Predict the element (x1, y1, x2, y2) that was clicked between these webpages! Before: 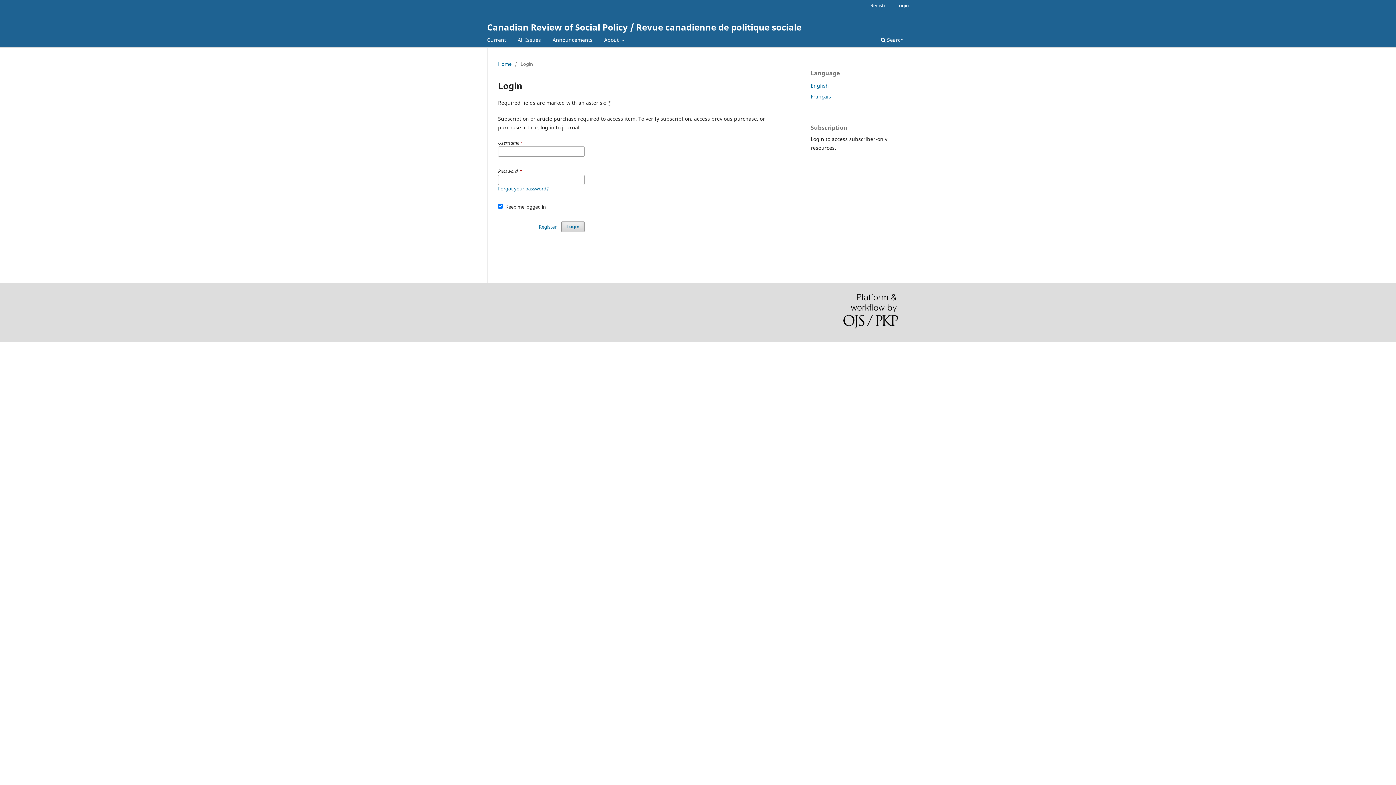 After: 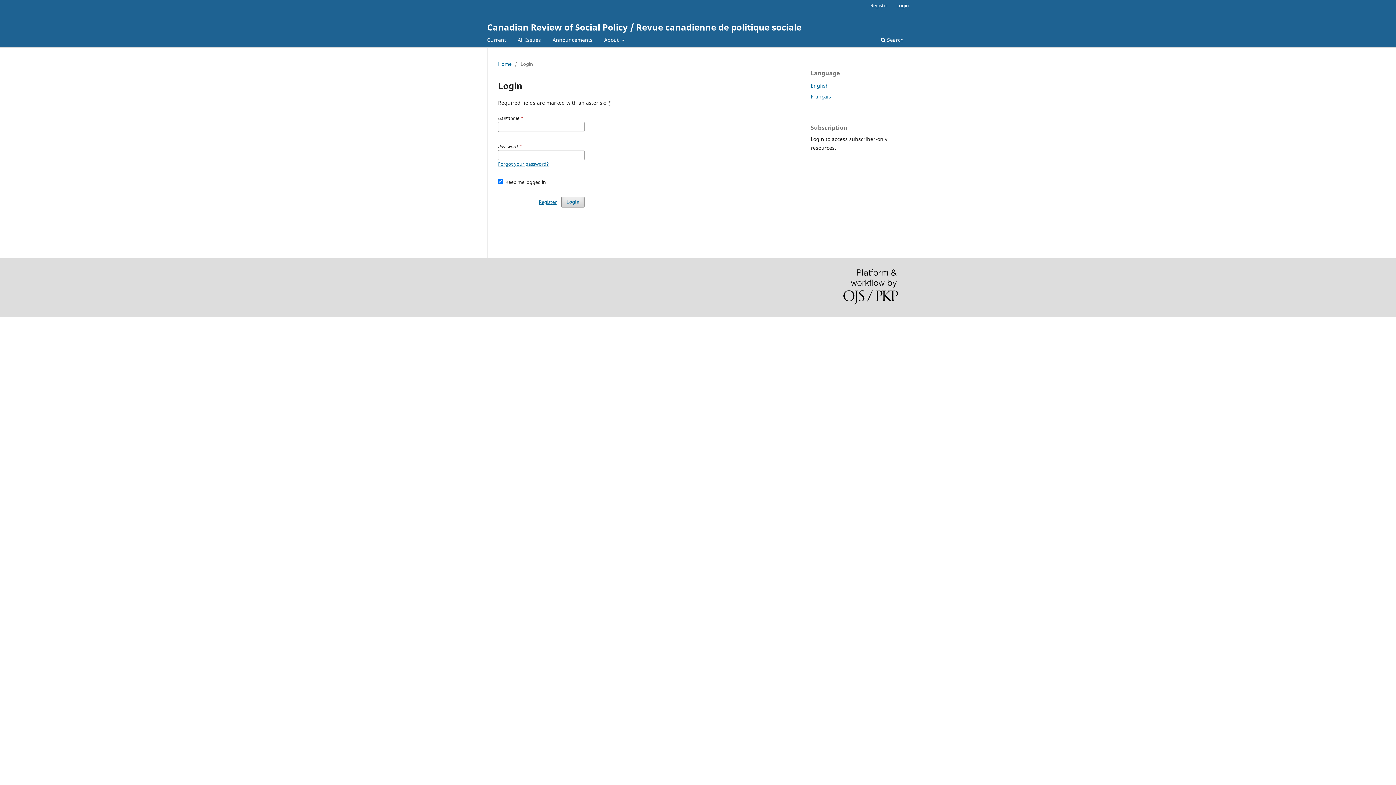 Action: label: Login bbox: (893, 0, 912, 10)